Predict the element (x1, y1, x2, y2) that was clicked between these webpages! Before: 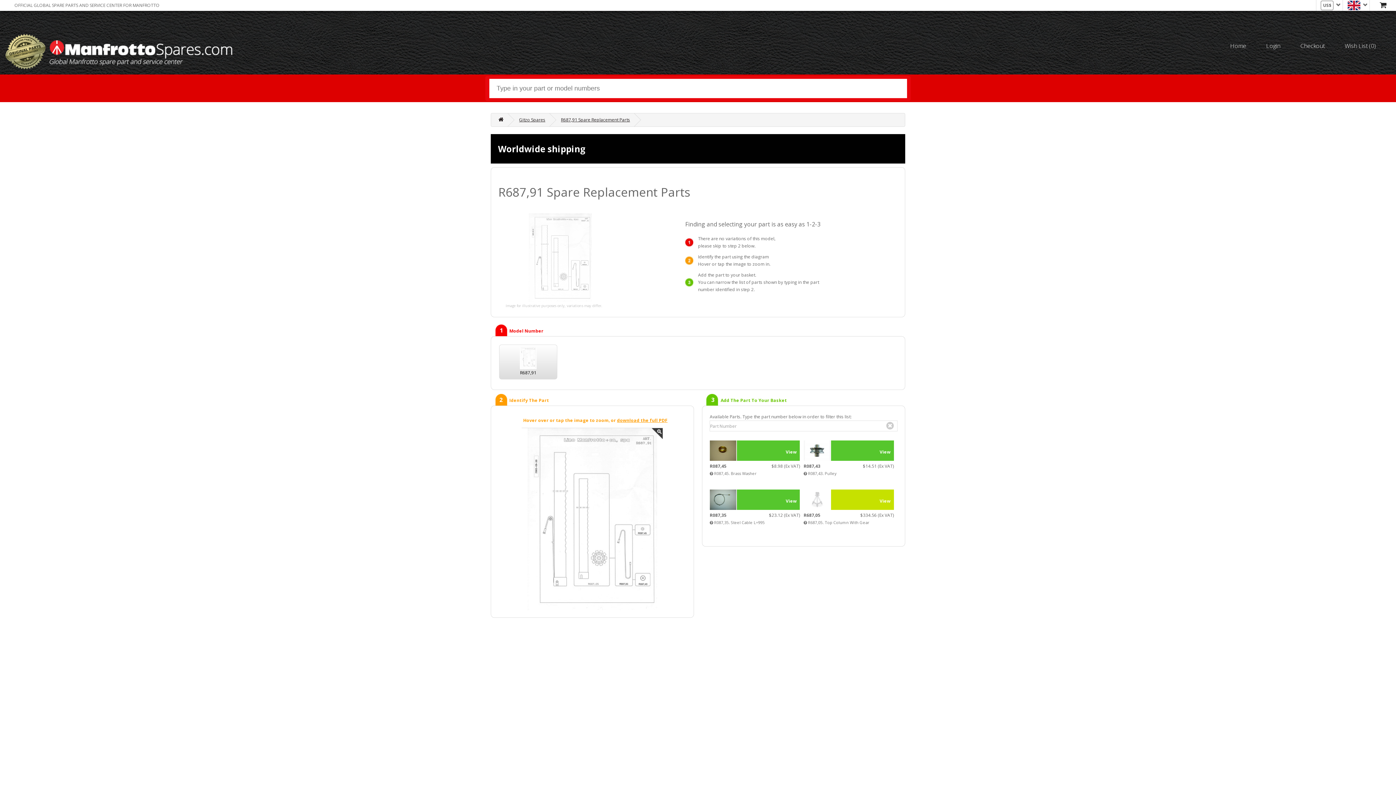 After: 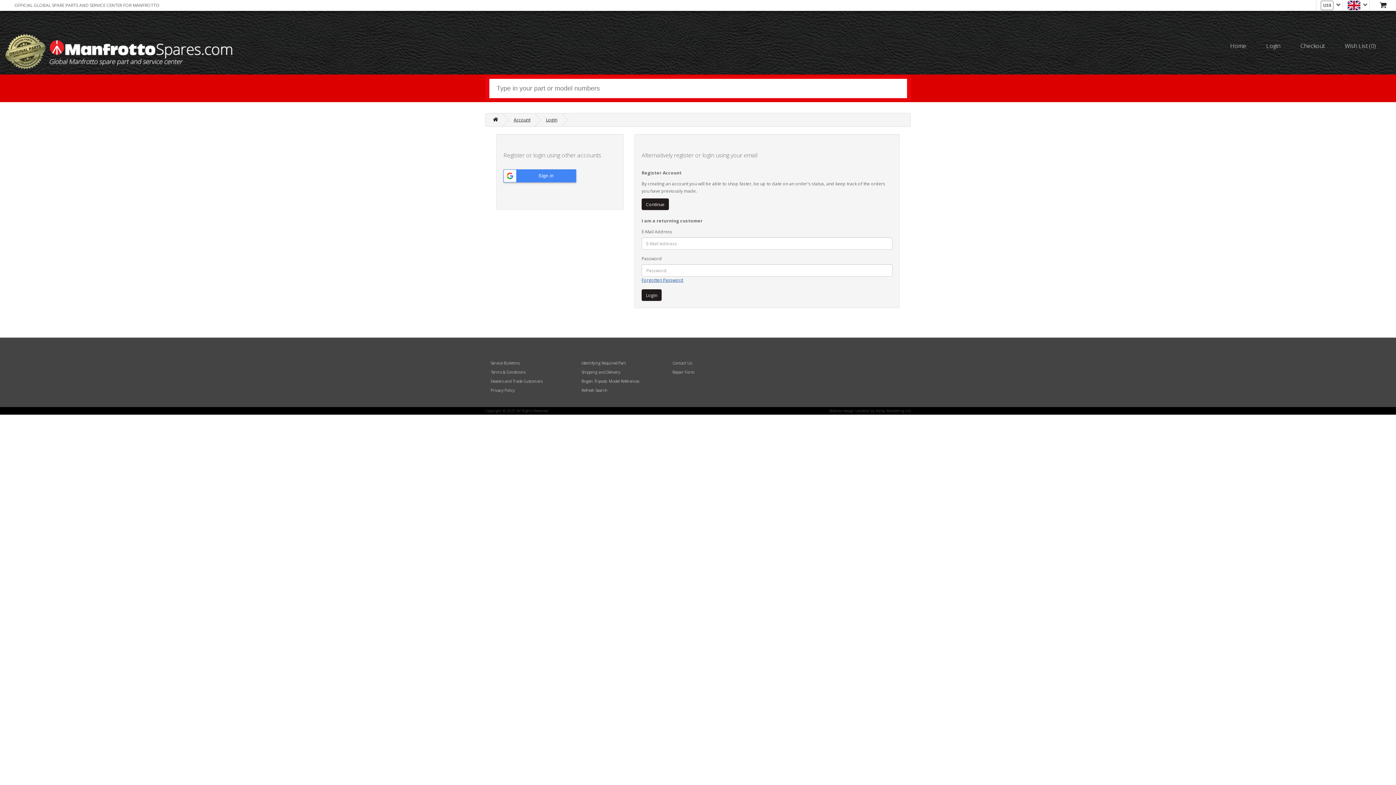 Action: label: Login bbox: (1266, 23, 1280, 61)